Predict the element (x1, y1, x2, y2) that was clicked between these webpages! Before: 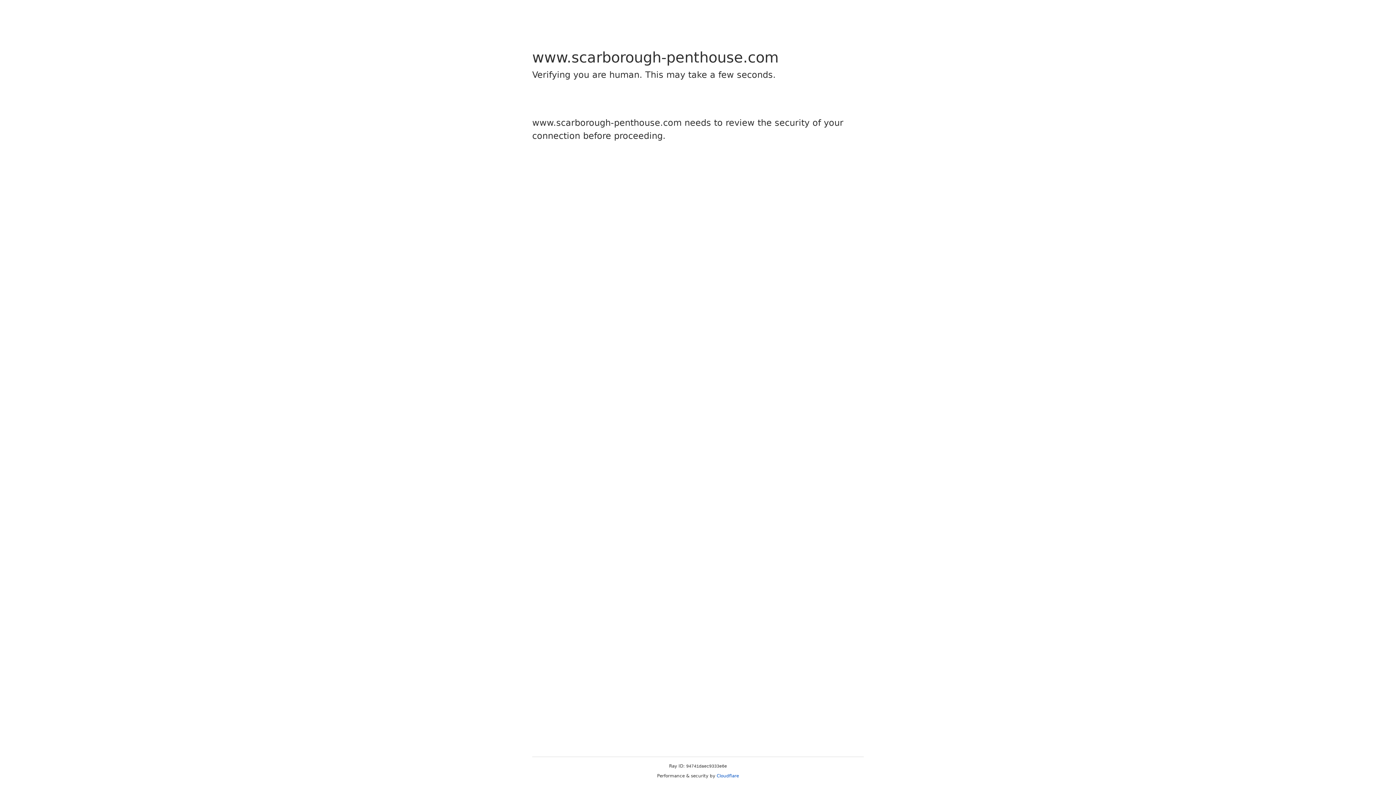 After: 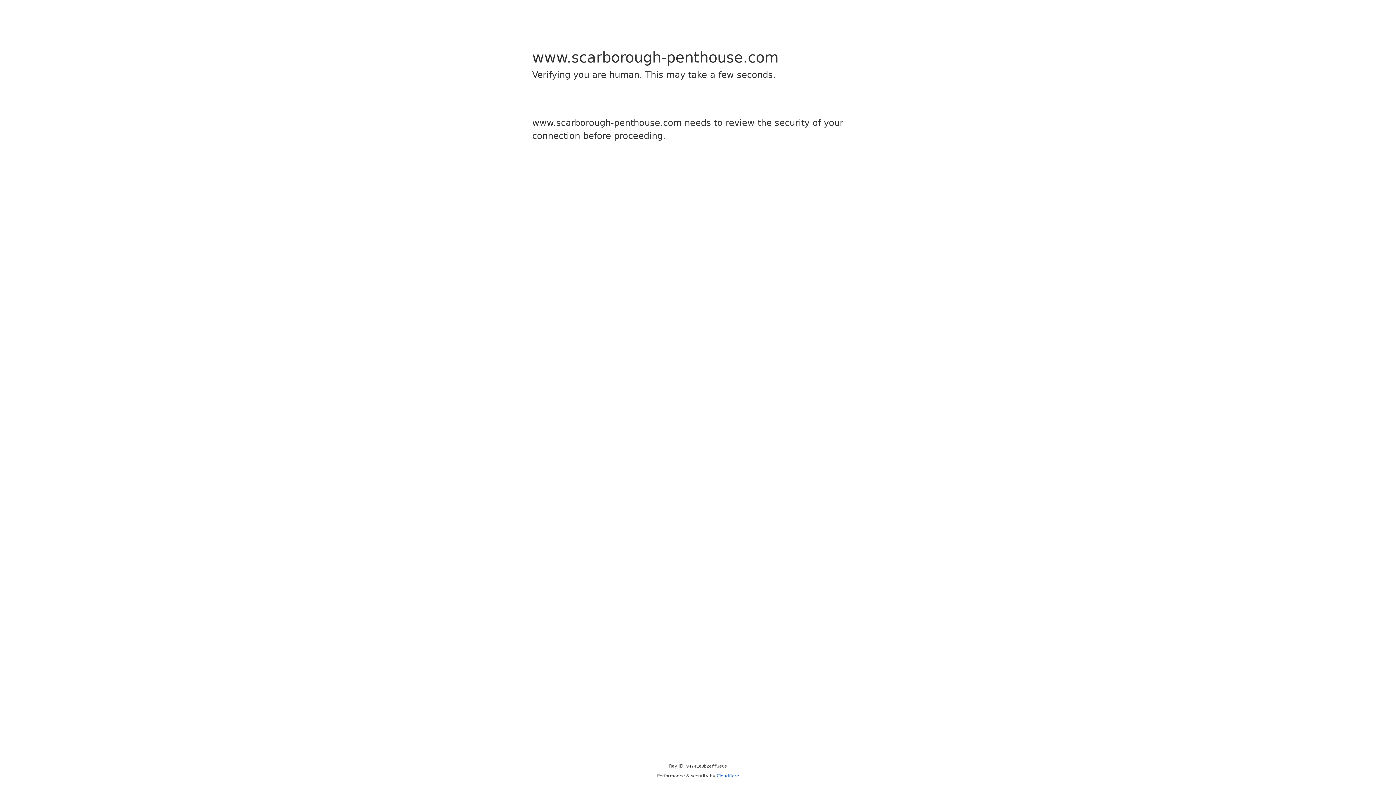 Action: label: Cloudflare bbox: (716, 773, 739, 778)